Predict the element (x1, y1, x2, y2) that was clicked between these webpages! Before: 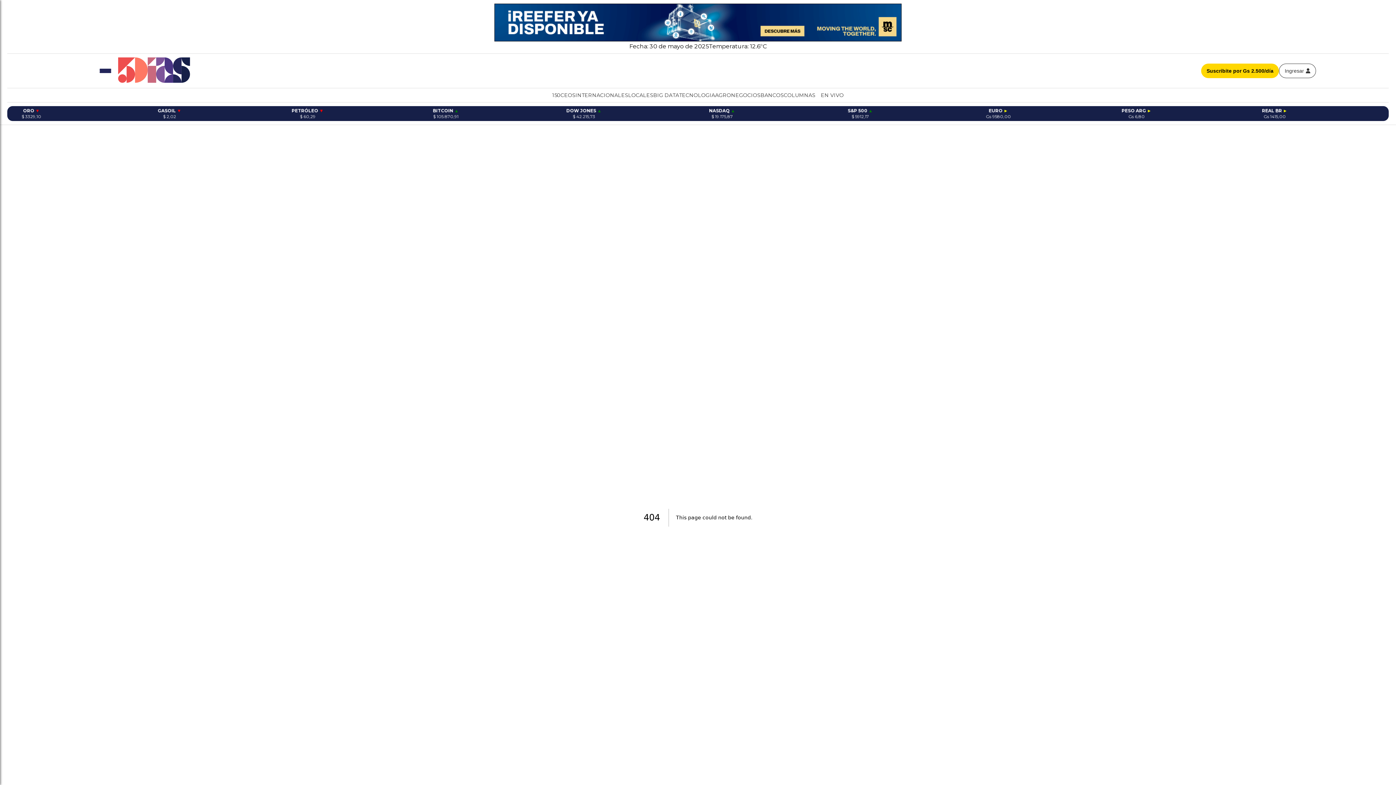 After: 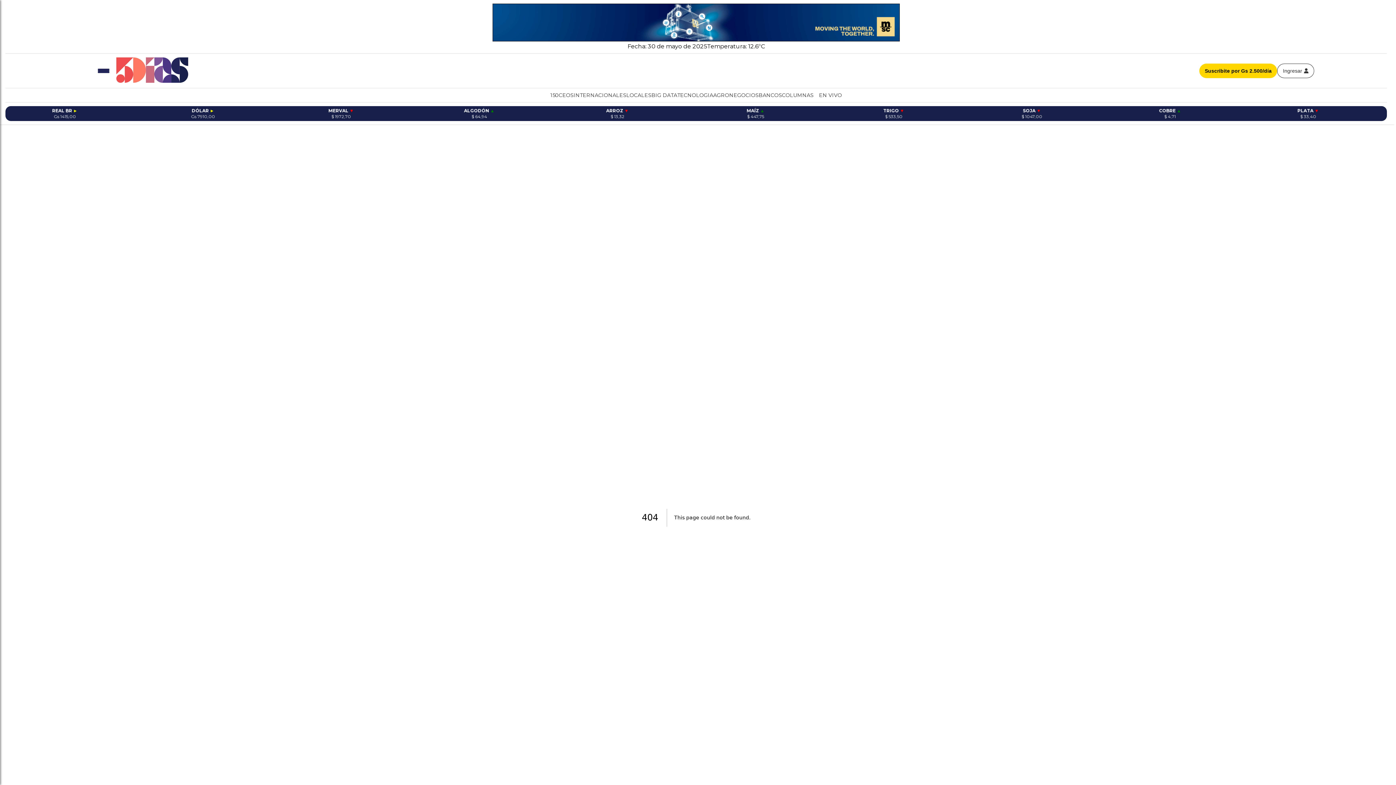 Action: bbox: (1390, 110, 1398, 117) label:  Next